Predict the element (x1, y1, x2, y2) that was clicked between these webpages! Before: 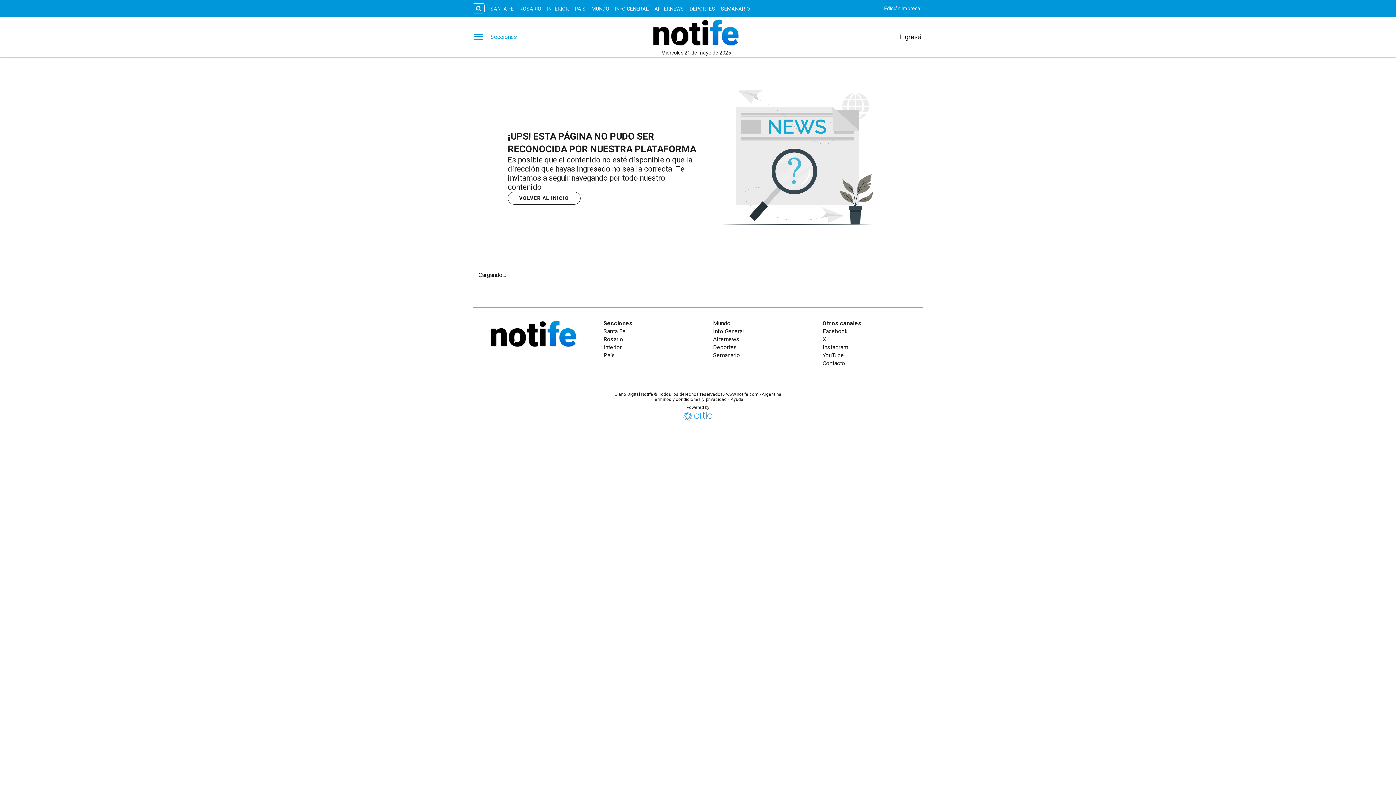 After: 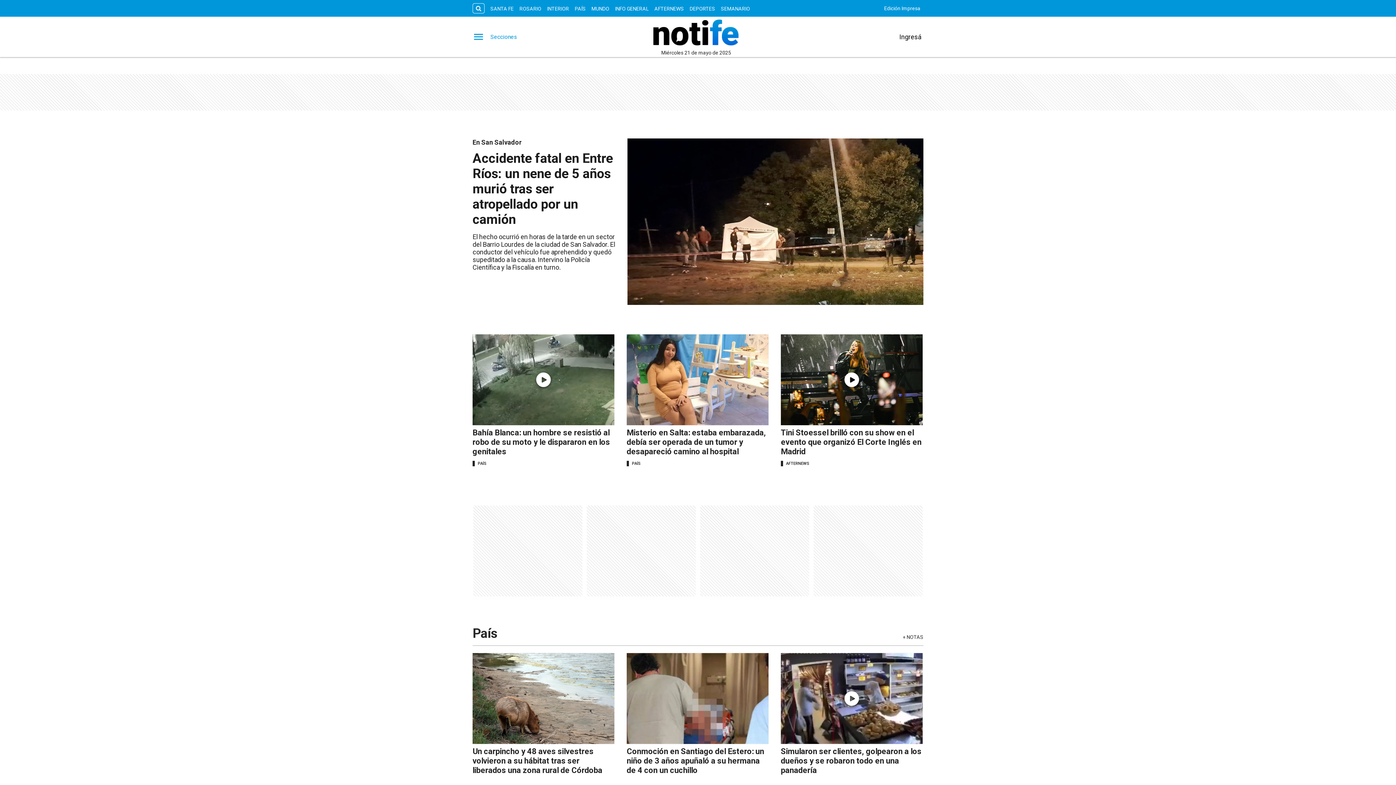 Action: bbox: (472, 319, 594, 348)